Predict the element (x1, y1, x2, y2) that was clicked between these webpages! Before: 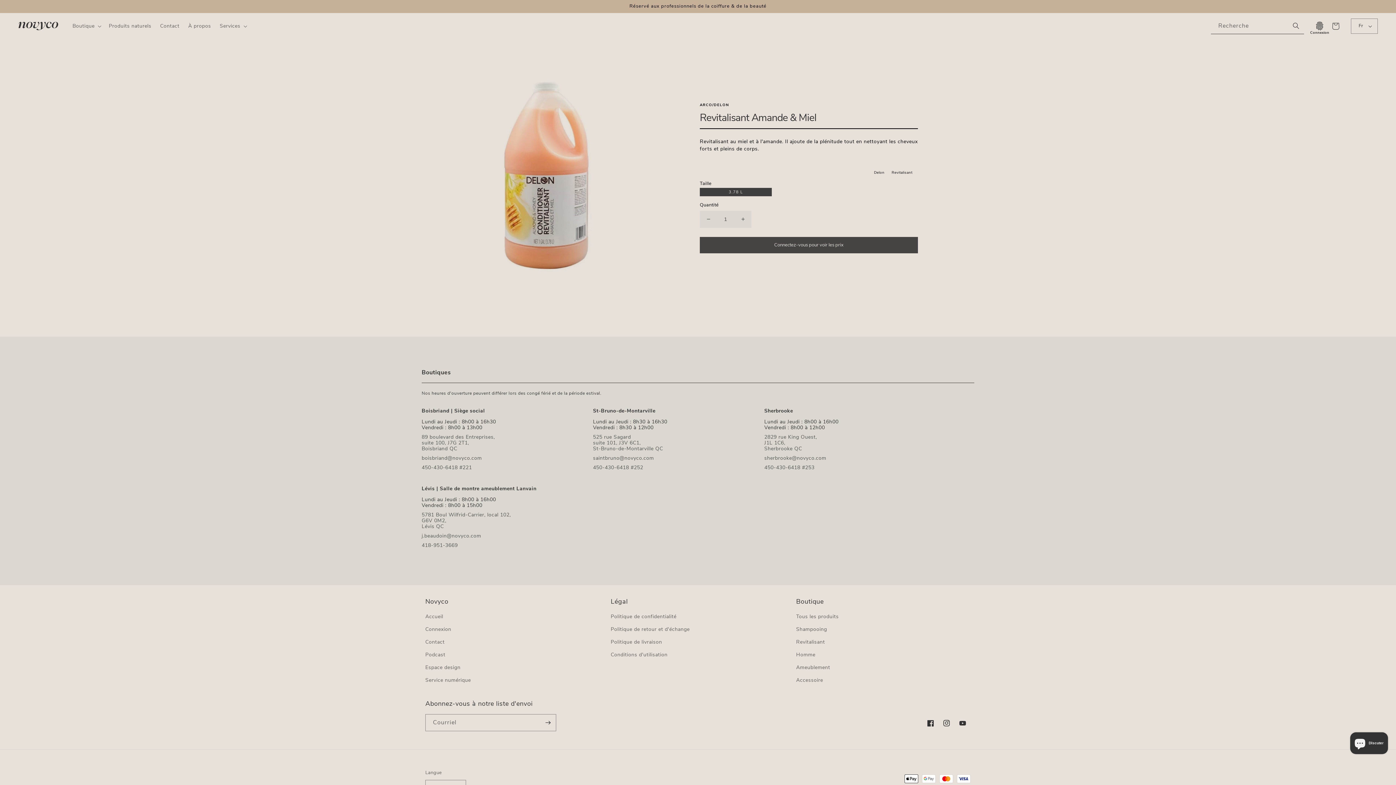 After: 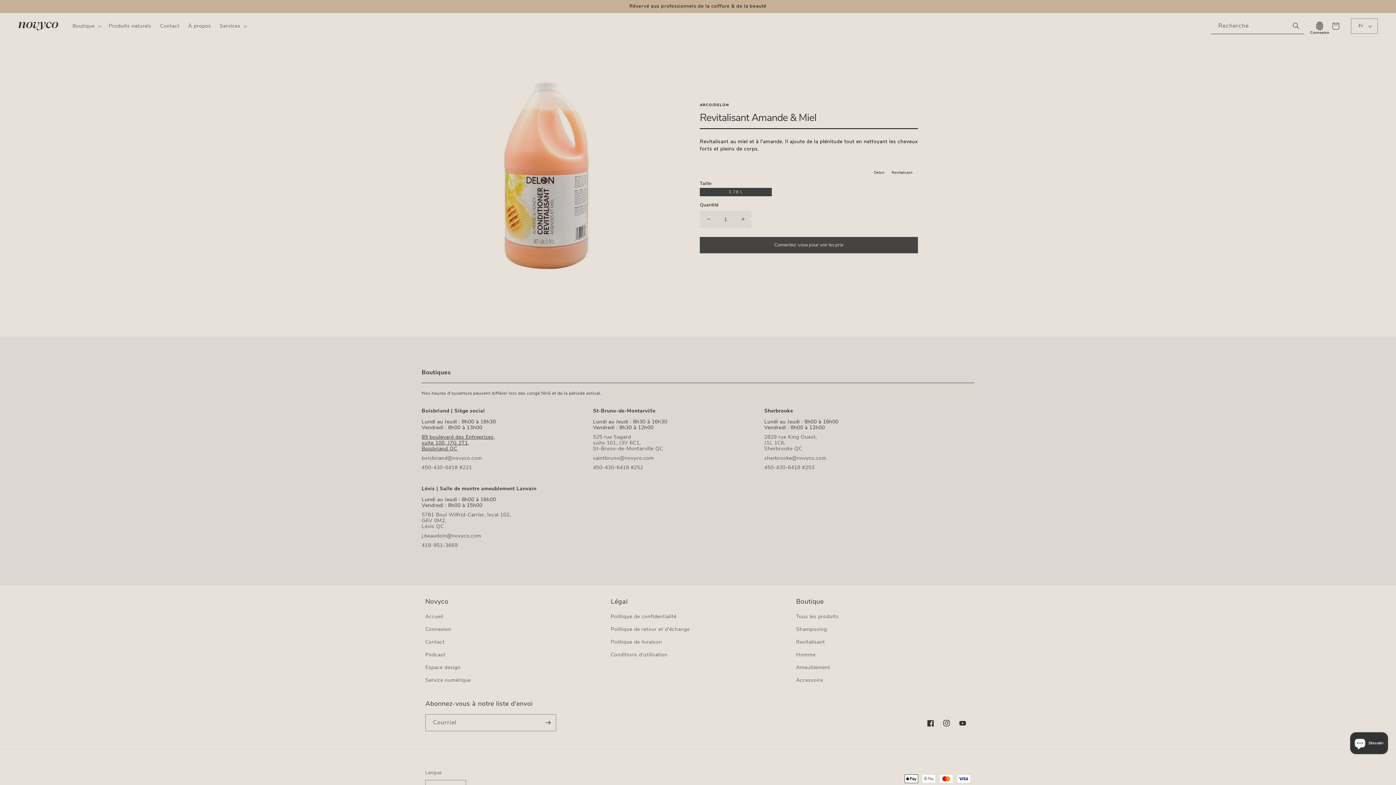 Action: bbox: (421, 434, 495, 451) label: 89 boulevard des Entreprises,
suite 100, J7G 2T1,
Boisbriand QC